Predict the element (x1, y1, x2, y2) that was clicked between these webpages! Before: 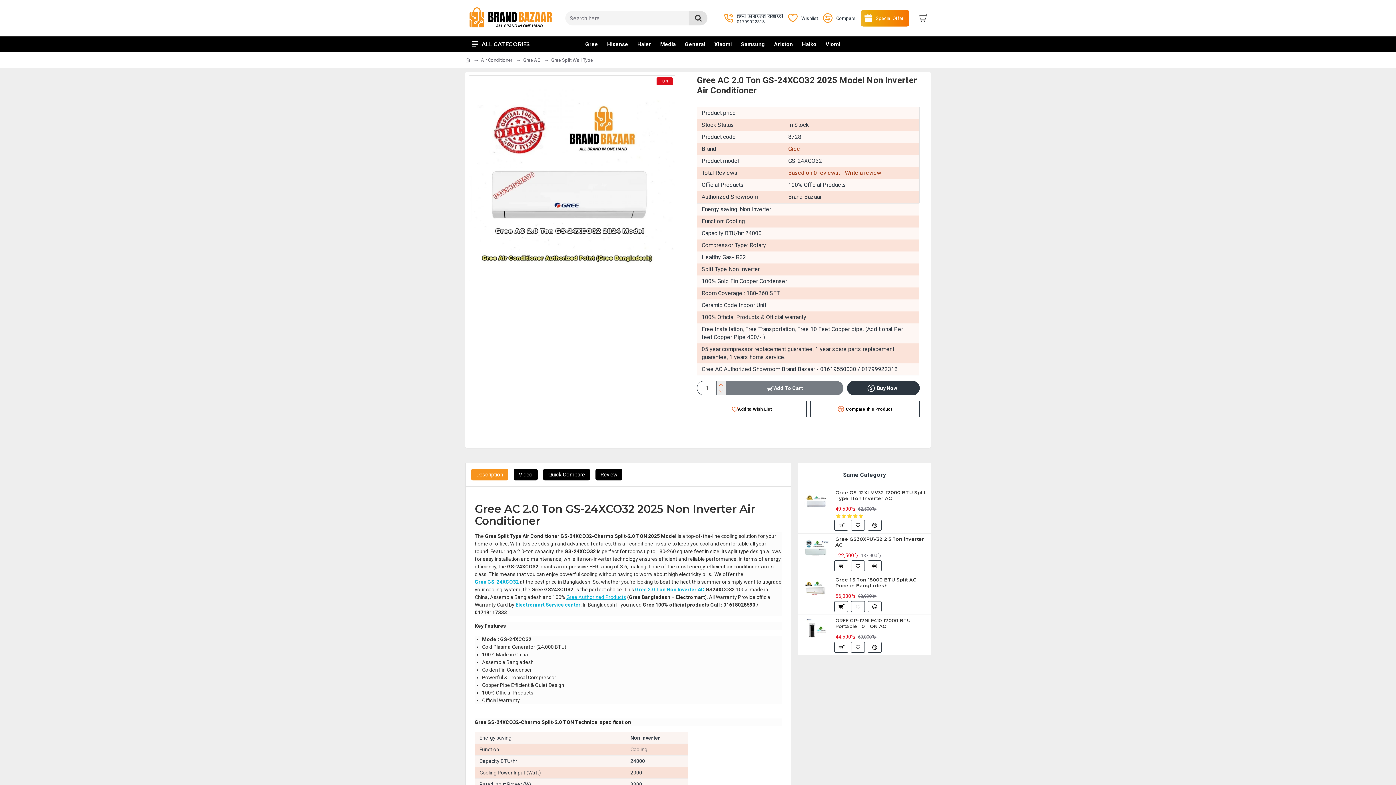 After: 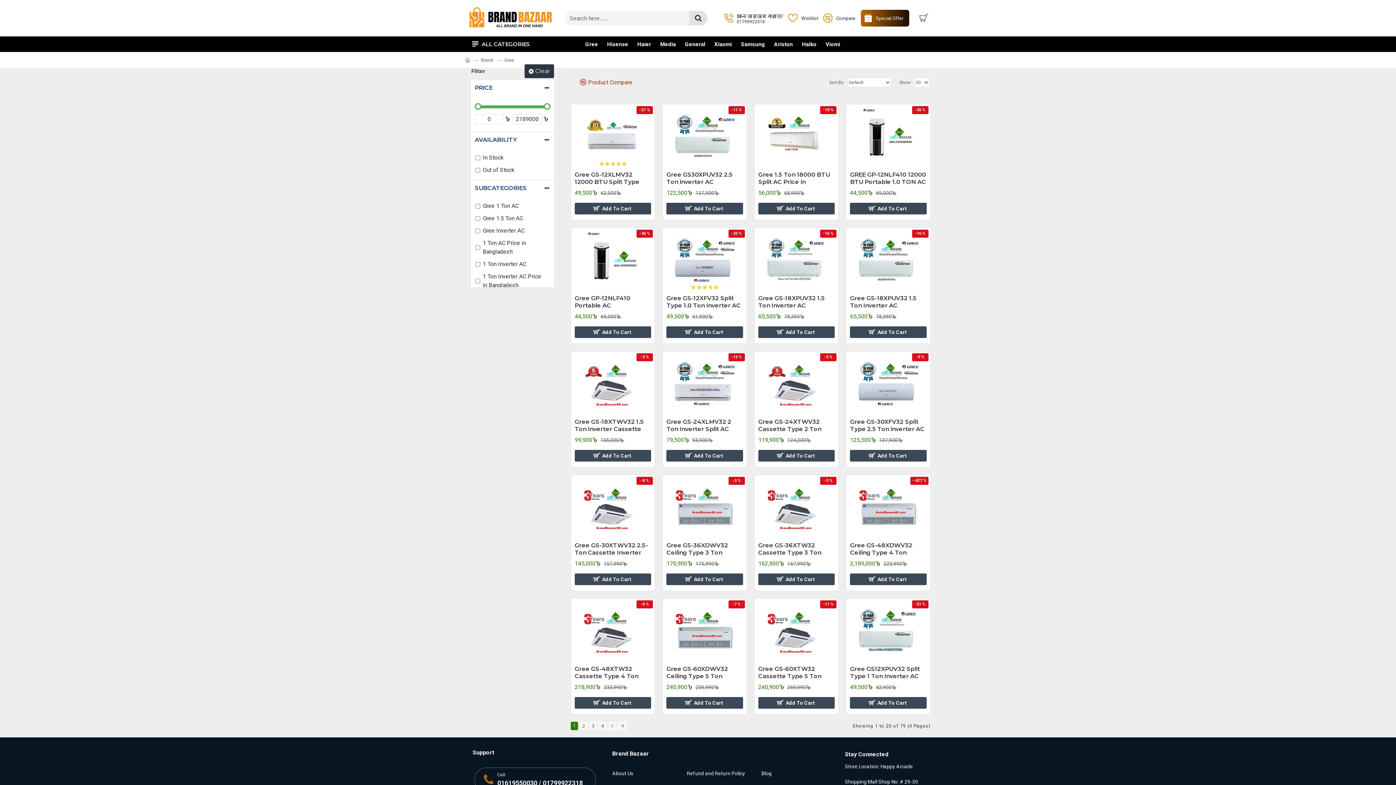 Action: label: Gree bbox: (788, 145, 800, 153)